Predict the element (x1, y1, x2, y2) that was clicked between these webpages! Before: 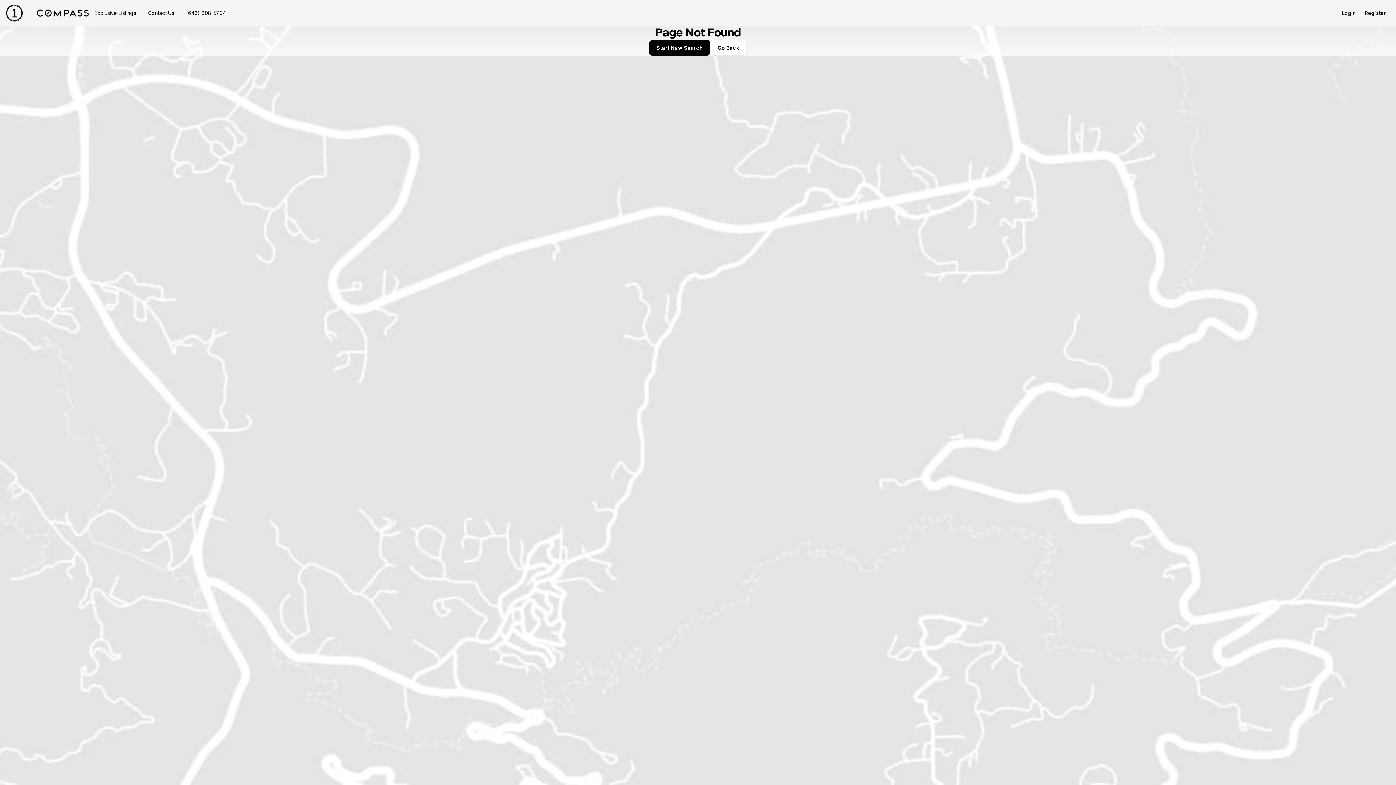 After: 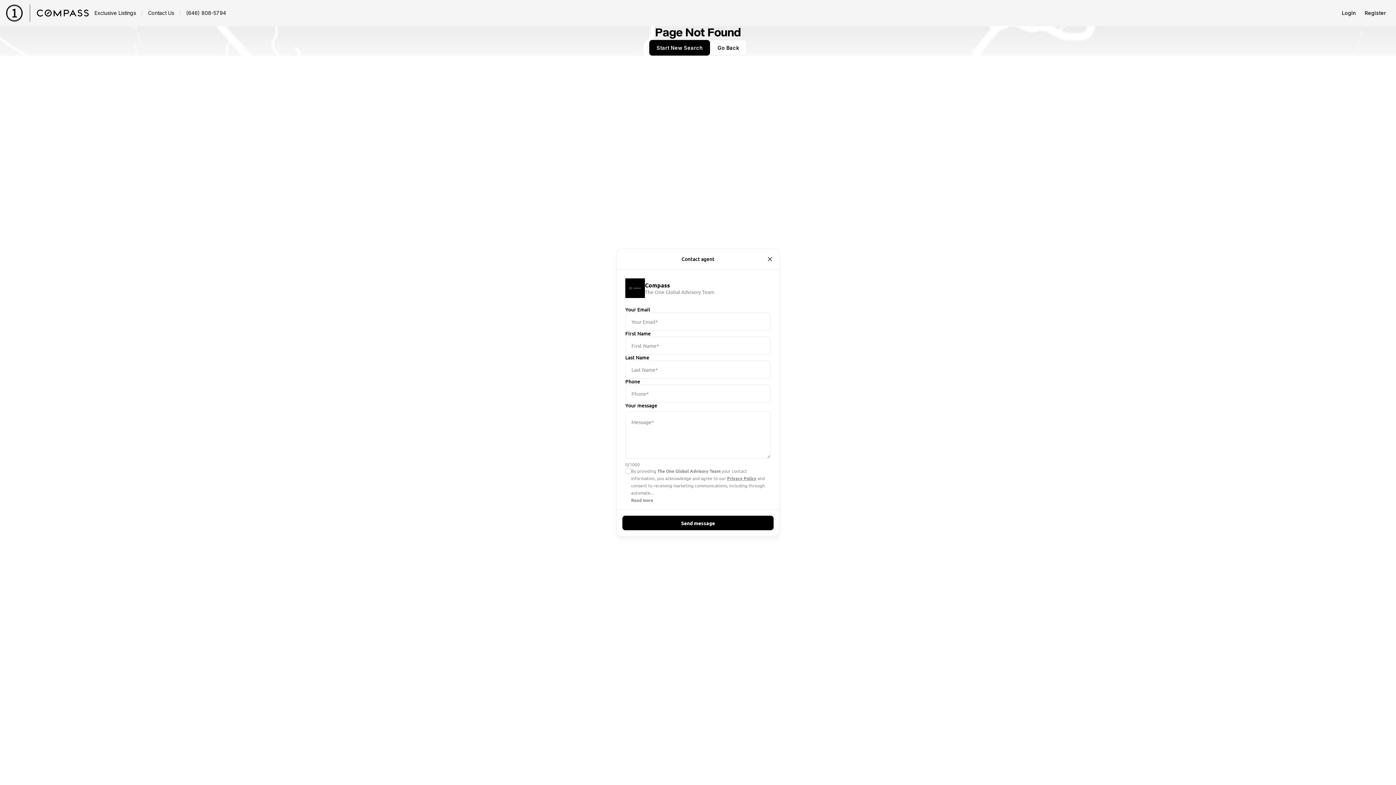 Action: label: Contact Us bbox: (59, 8, 97, 18)